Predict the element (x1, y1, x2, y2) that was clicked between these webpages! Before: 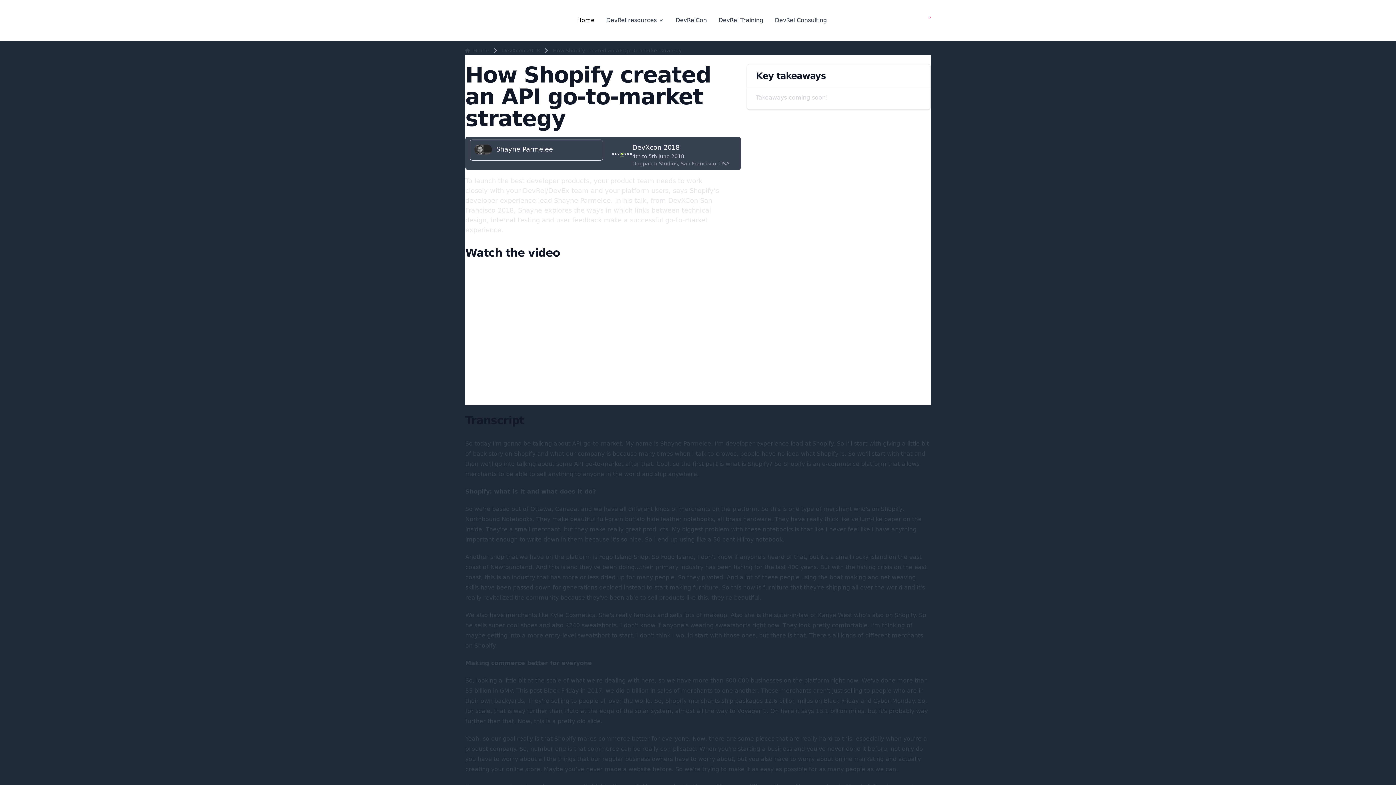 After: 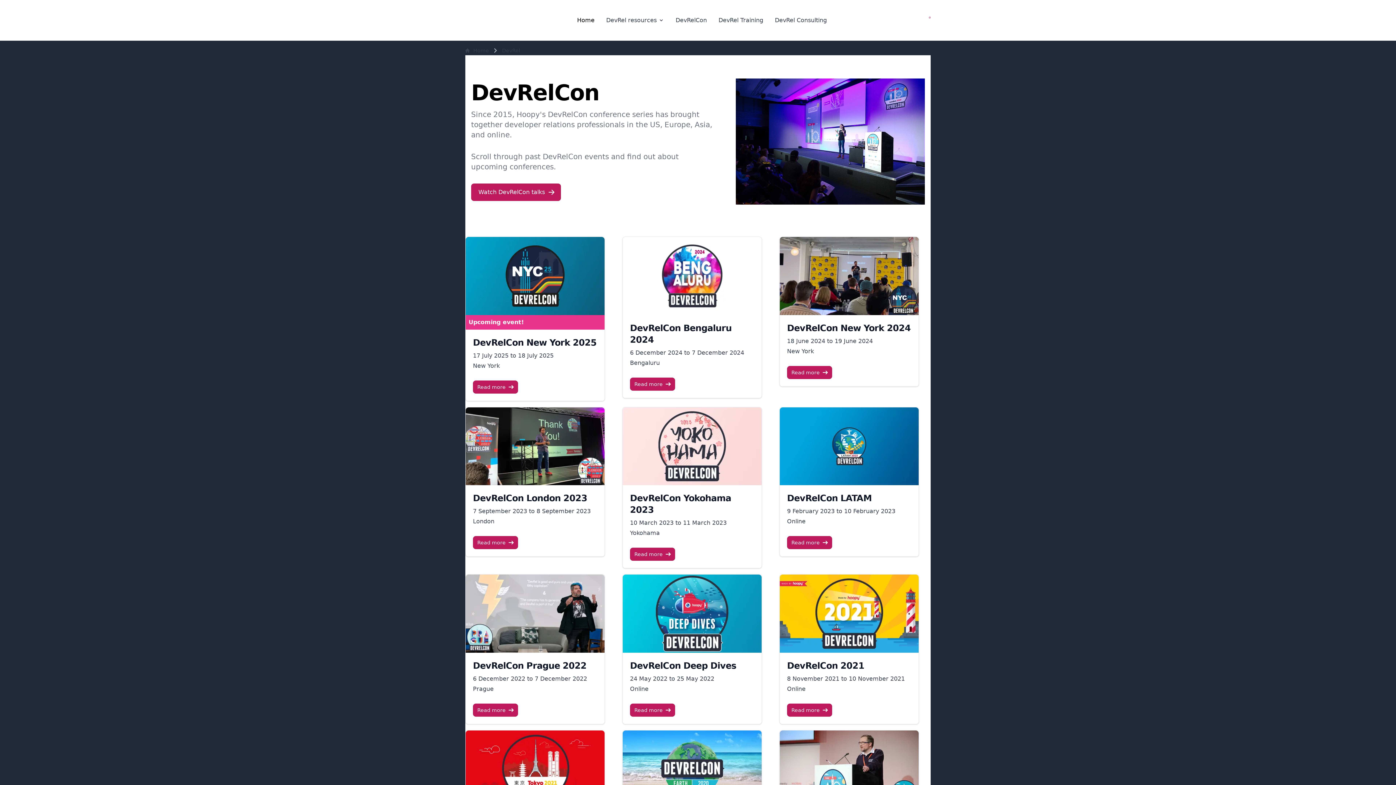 Action: label: DevRelCon bbox: (675, 16, 707, 24)